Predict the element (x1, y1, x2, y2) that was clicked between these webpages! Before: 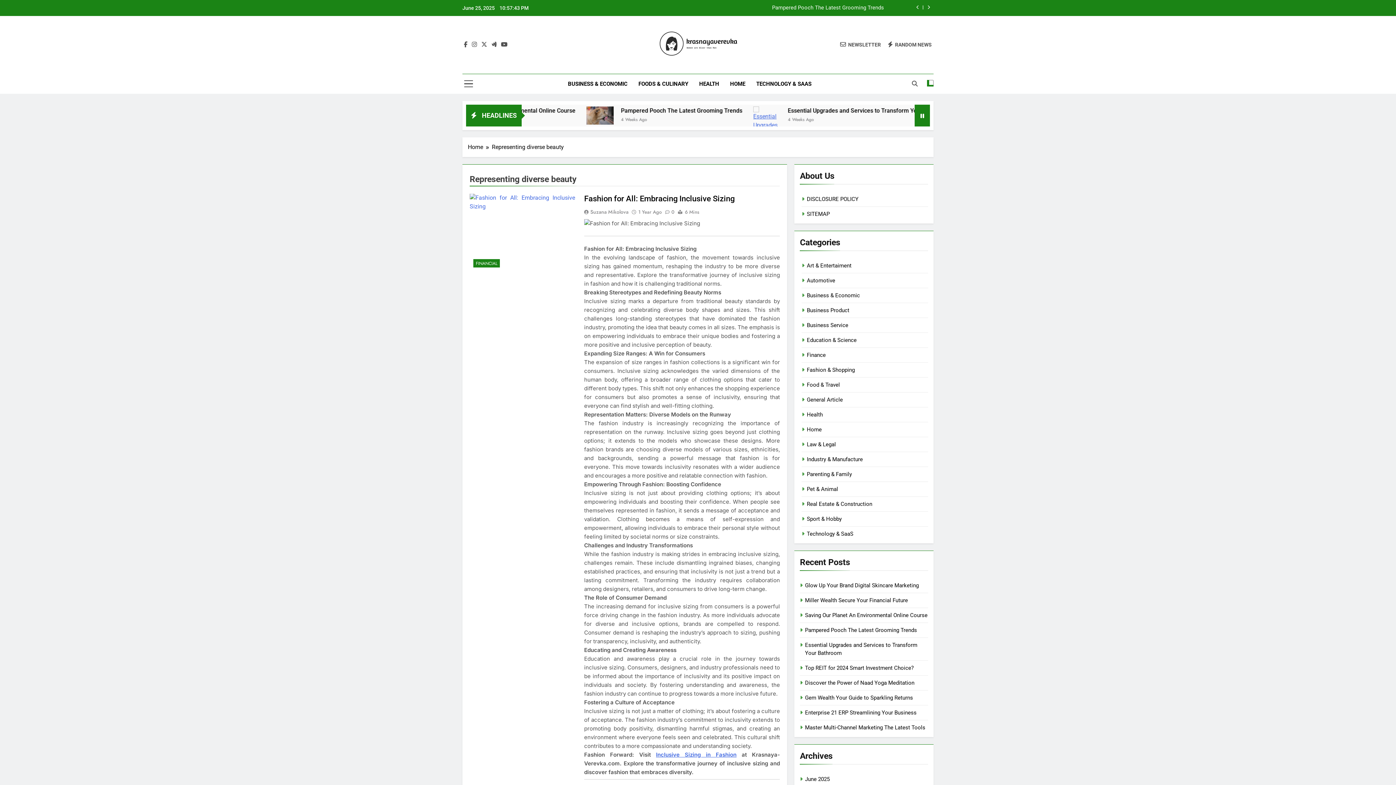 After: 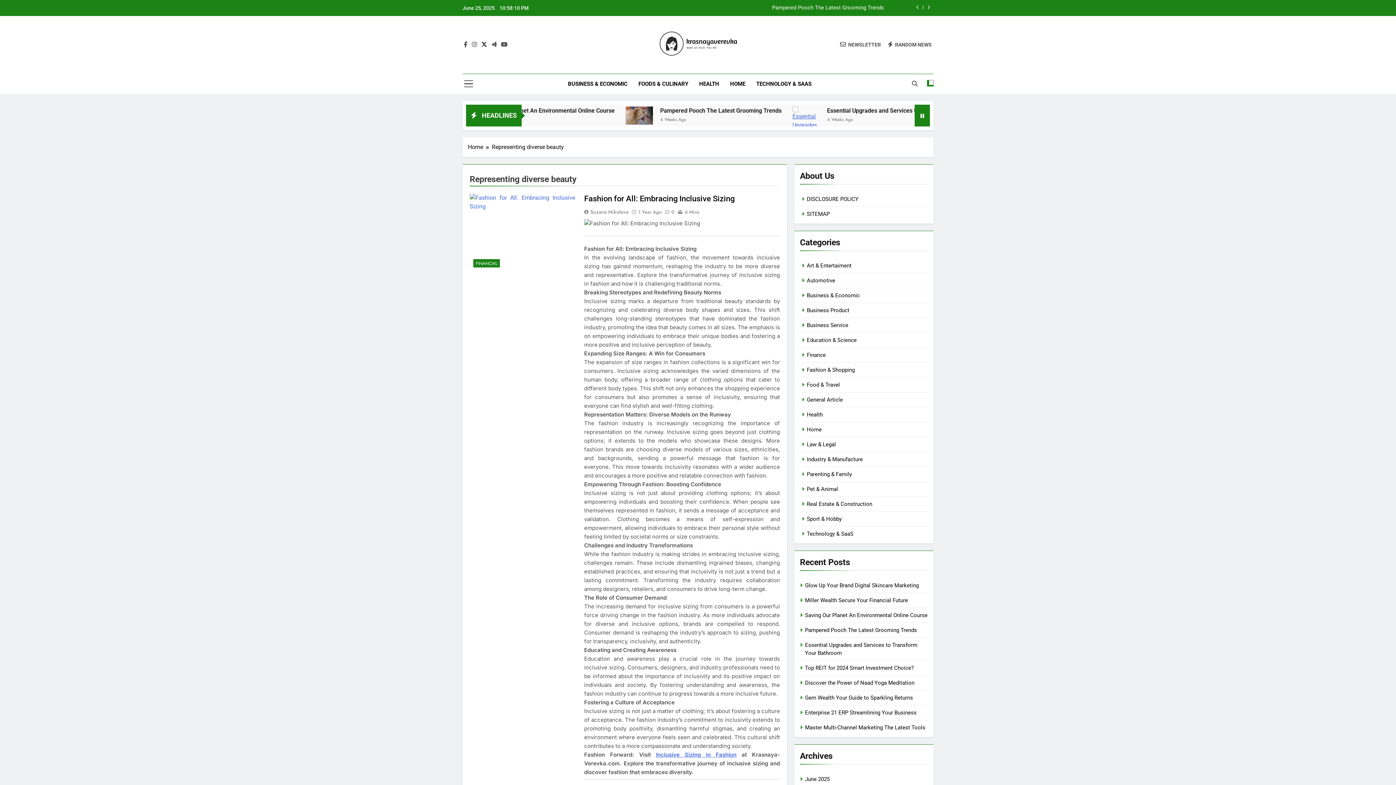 Action: bbox: (480, 41, 488, 48)